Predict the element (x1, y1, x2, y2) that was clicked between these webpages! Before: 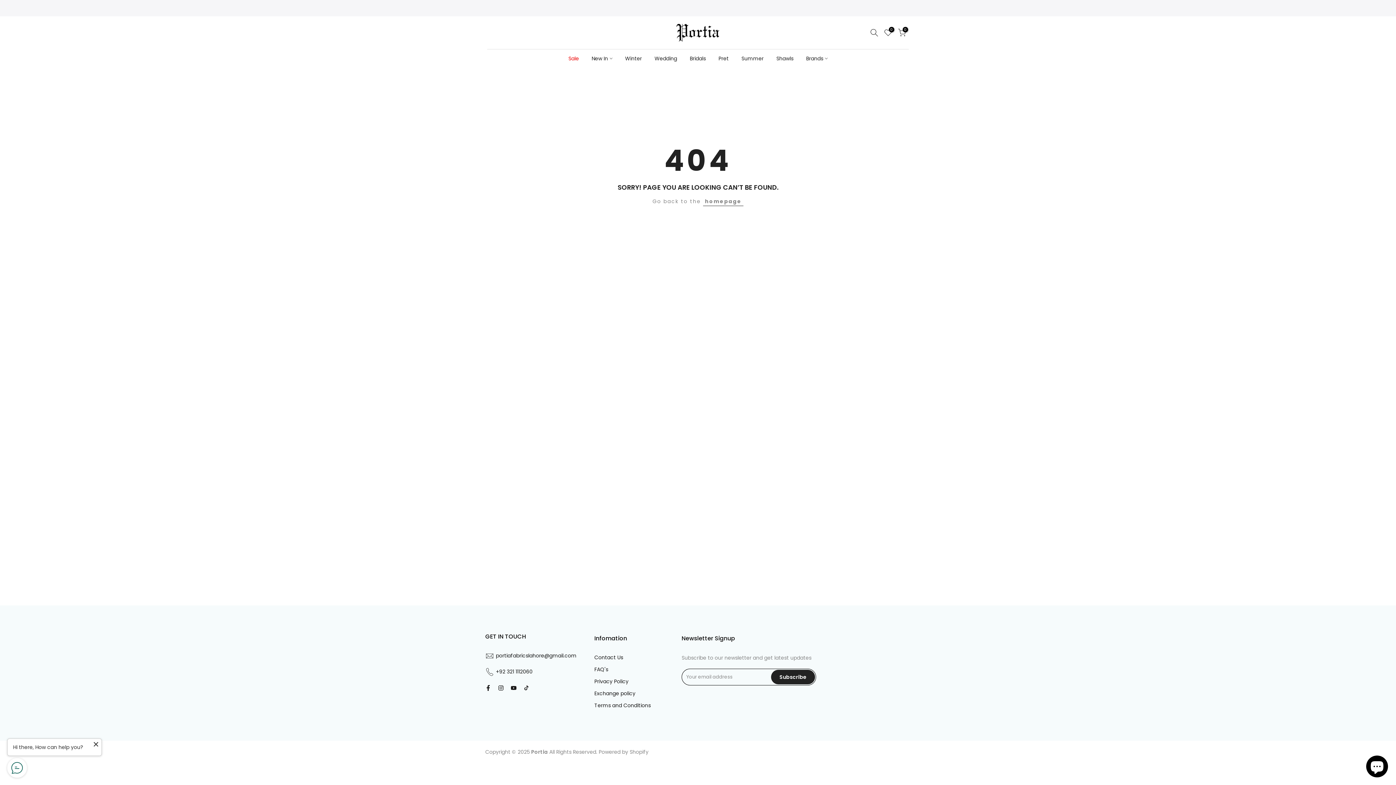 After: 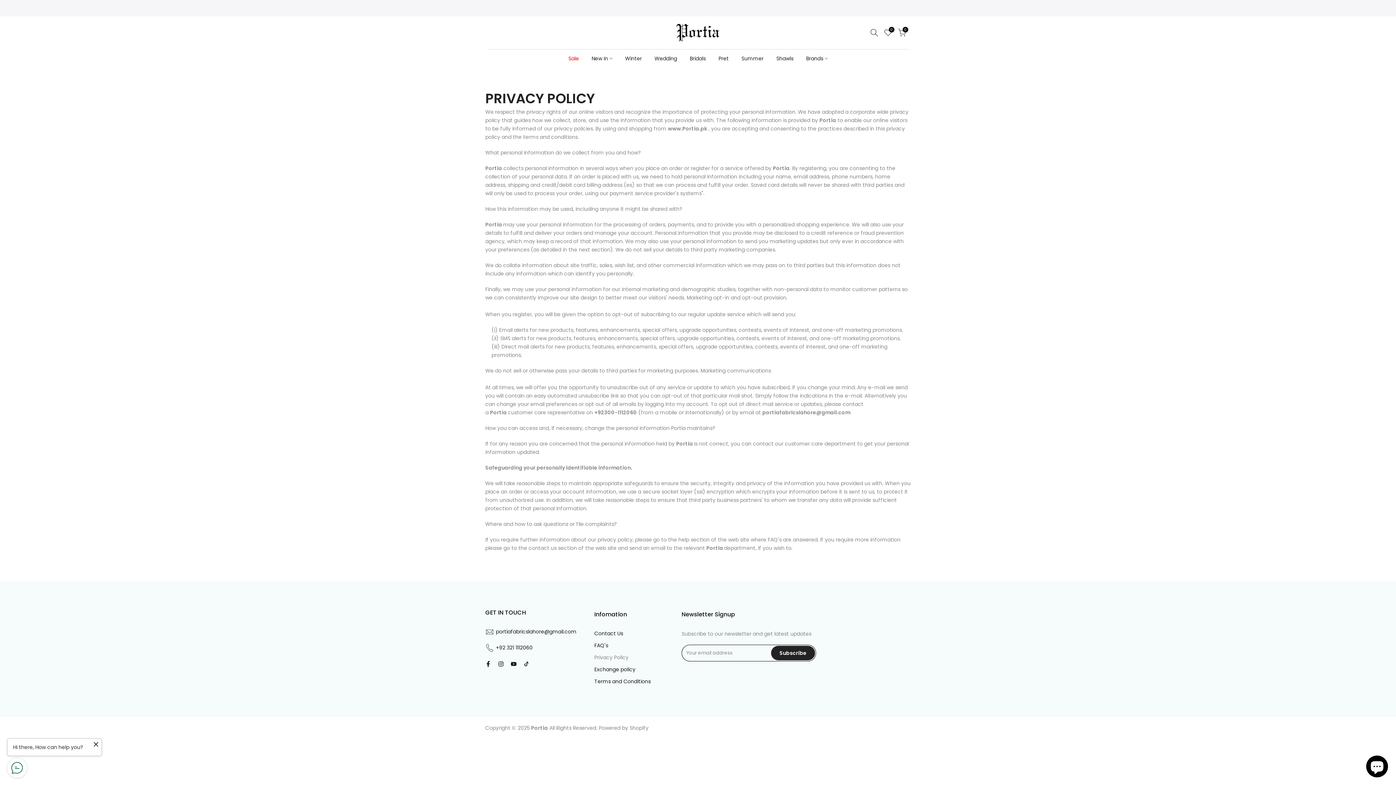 Action: label: Privacy Policy bbox: (594, 678, 628, 685)